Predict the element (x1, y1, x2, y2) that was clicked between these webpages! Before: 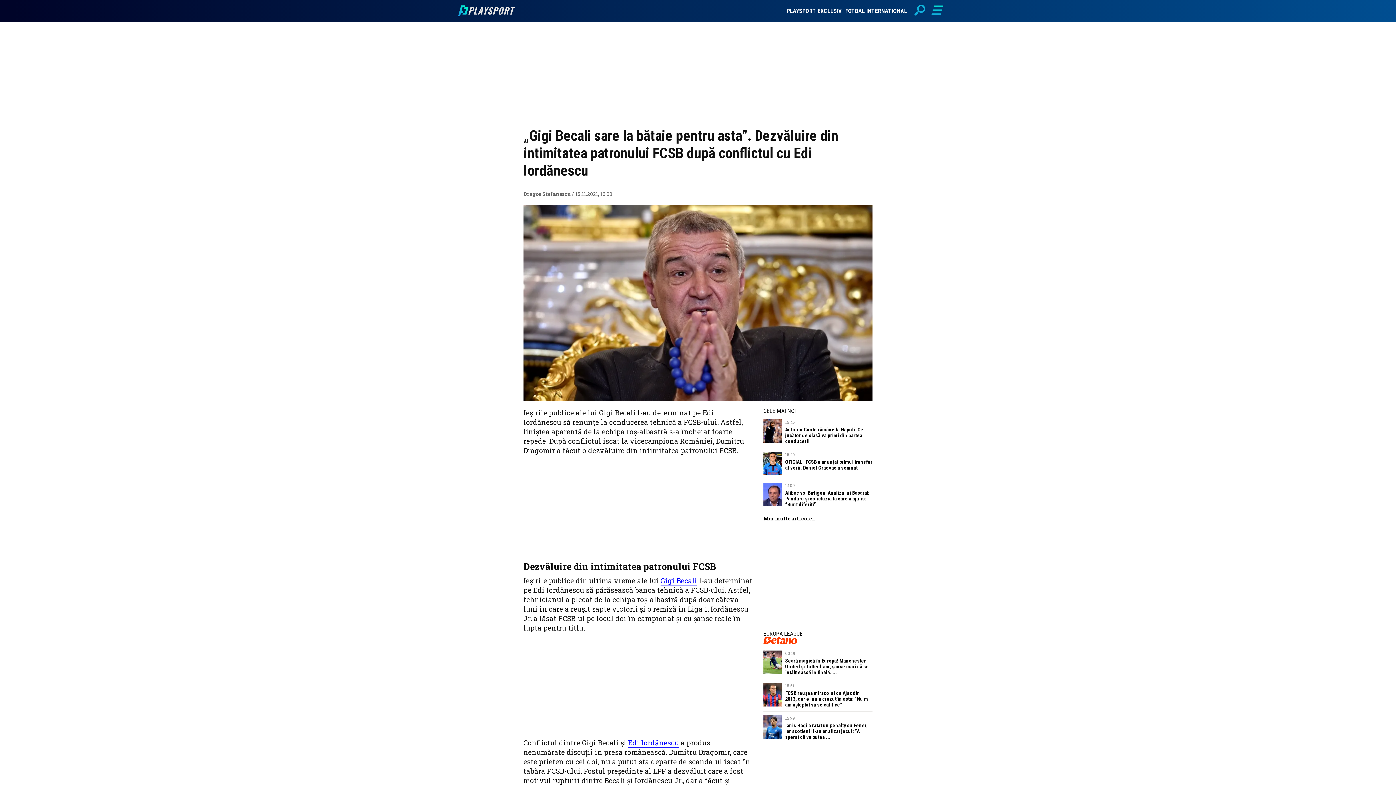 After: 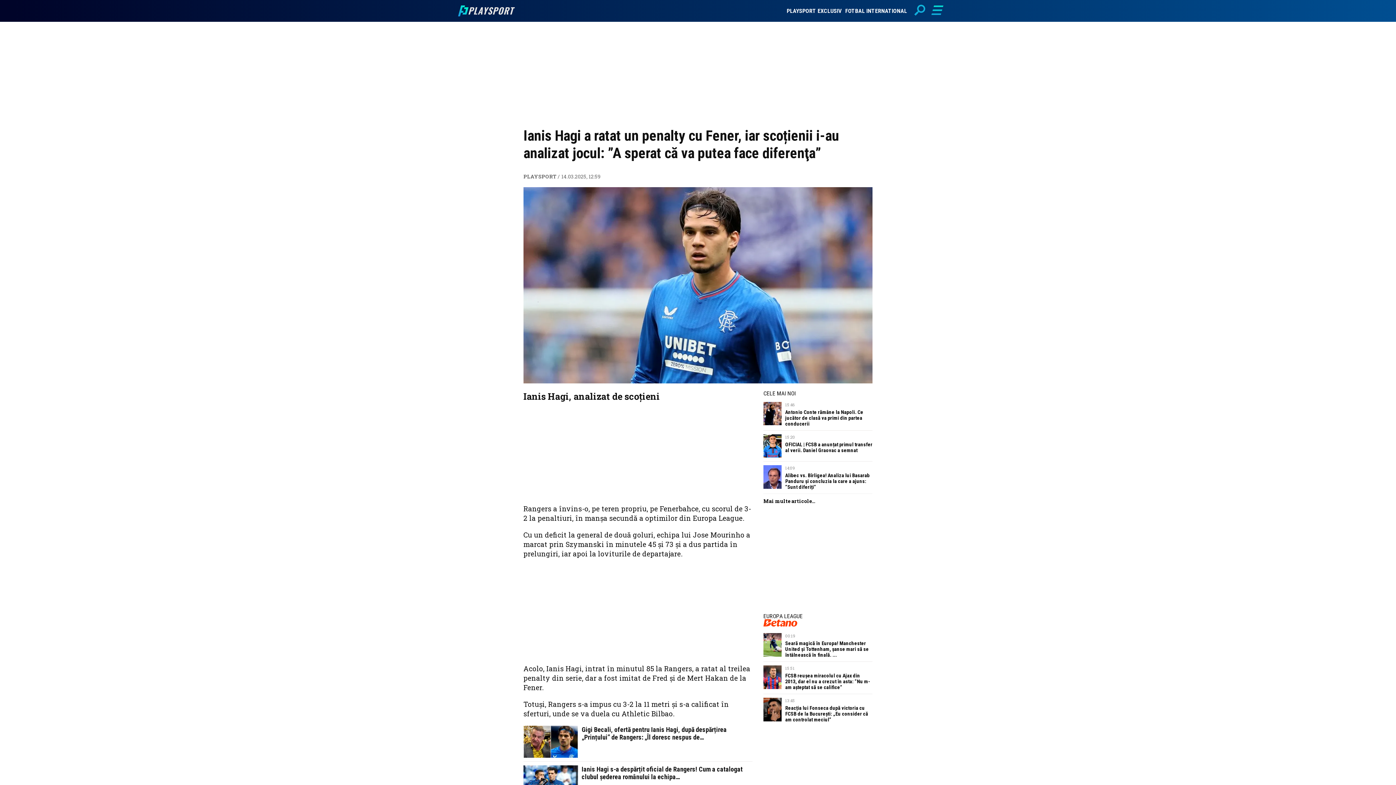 Action: bbox: (785, 723, 868, 740) label: Ianis Hagi a ratat un penalty cu Fener, iar scoțienii i-au analizat jocul: ”A sperat că va putea ...